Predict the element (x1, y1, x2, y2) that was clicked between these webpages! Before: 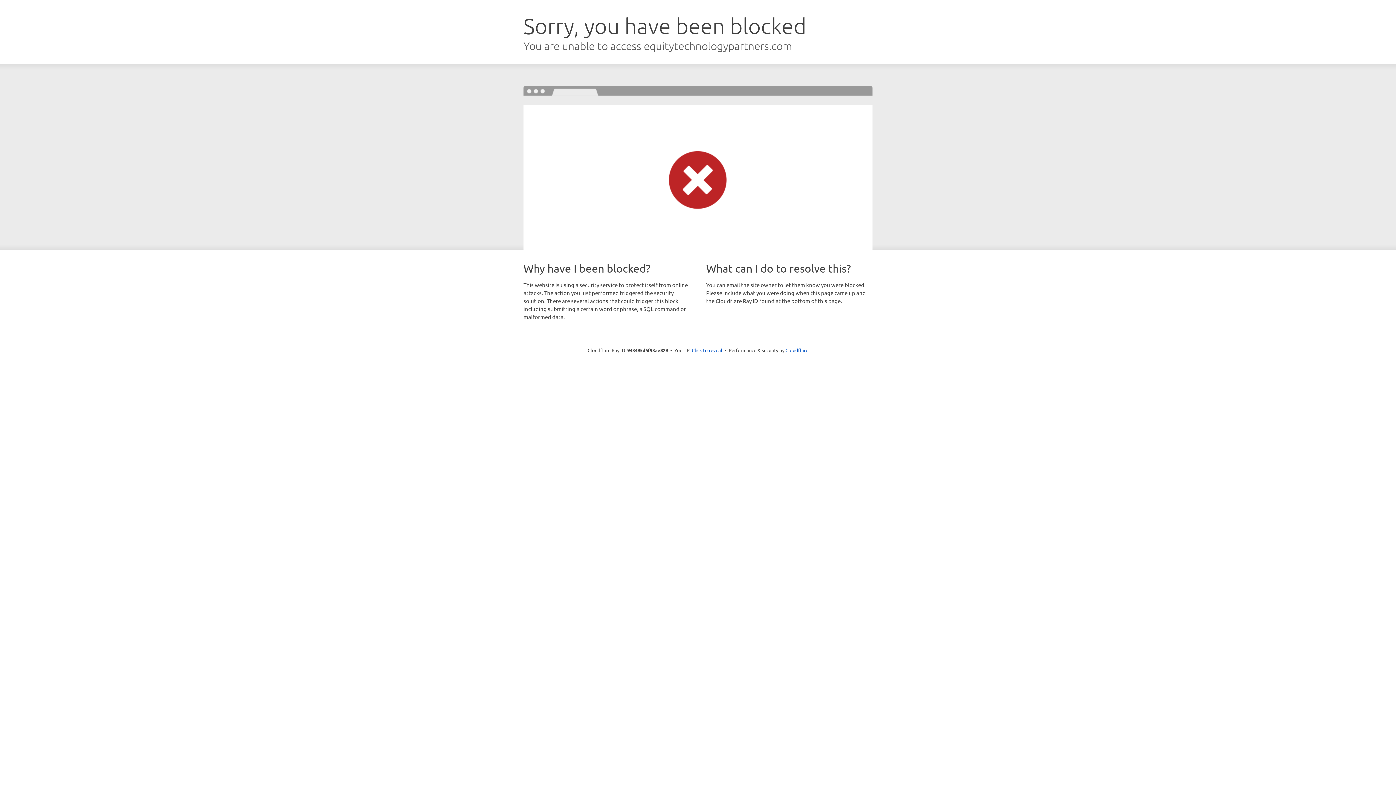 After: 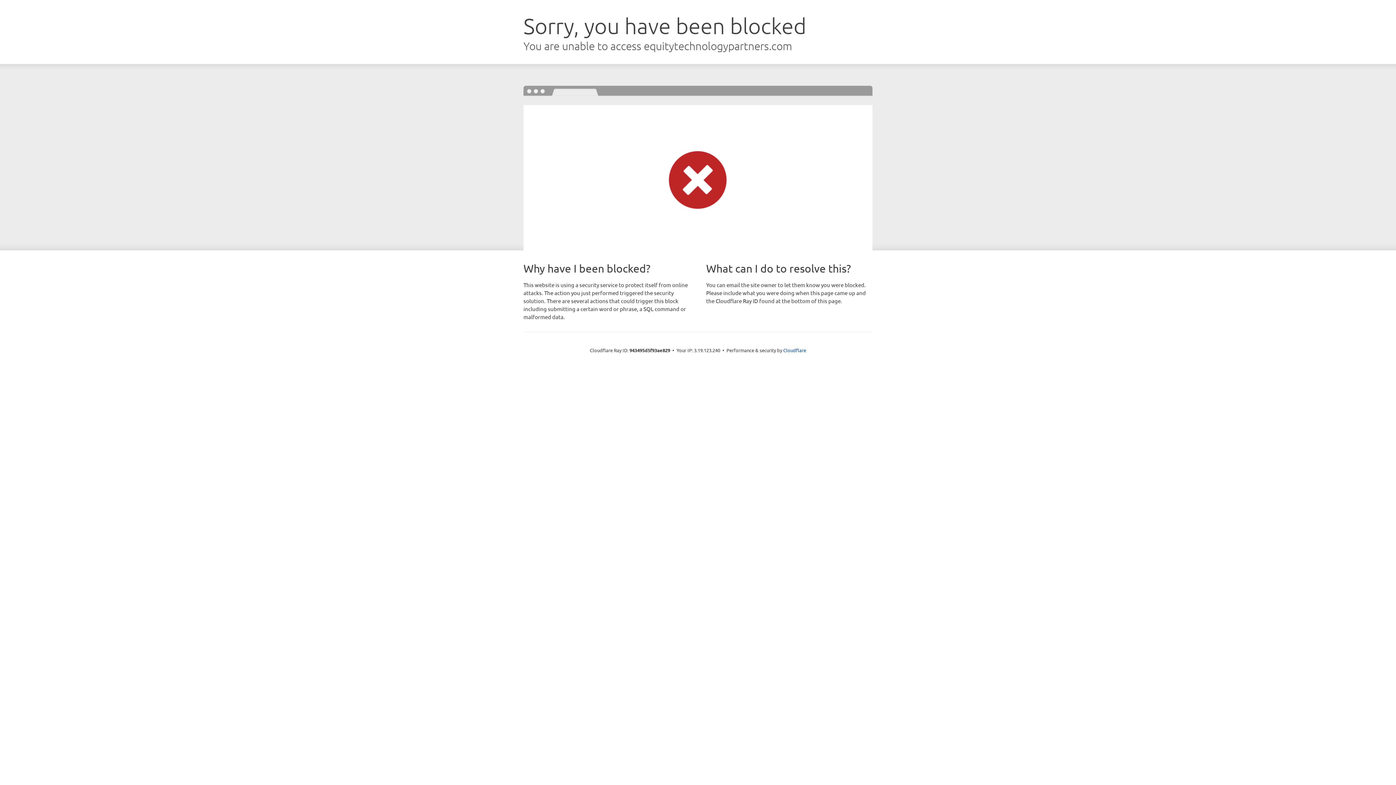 Action: bbox: (692, 346, 722, 353) label: Click to reveal